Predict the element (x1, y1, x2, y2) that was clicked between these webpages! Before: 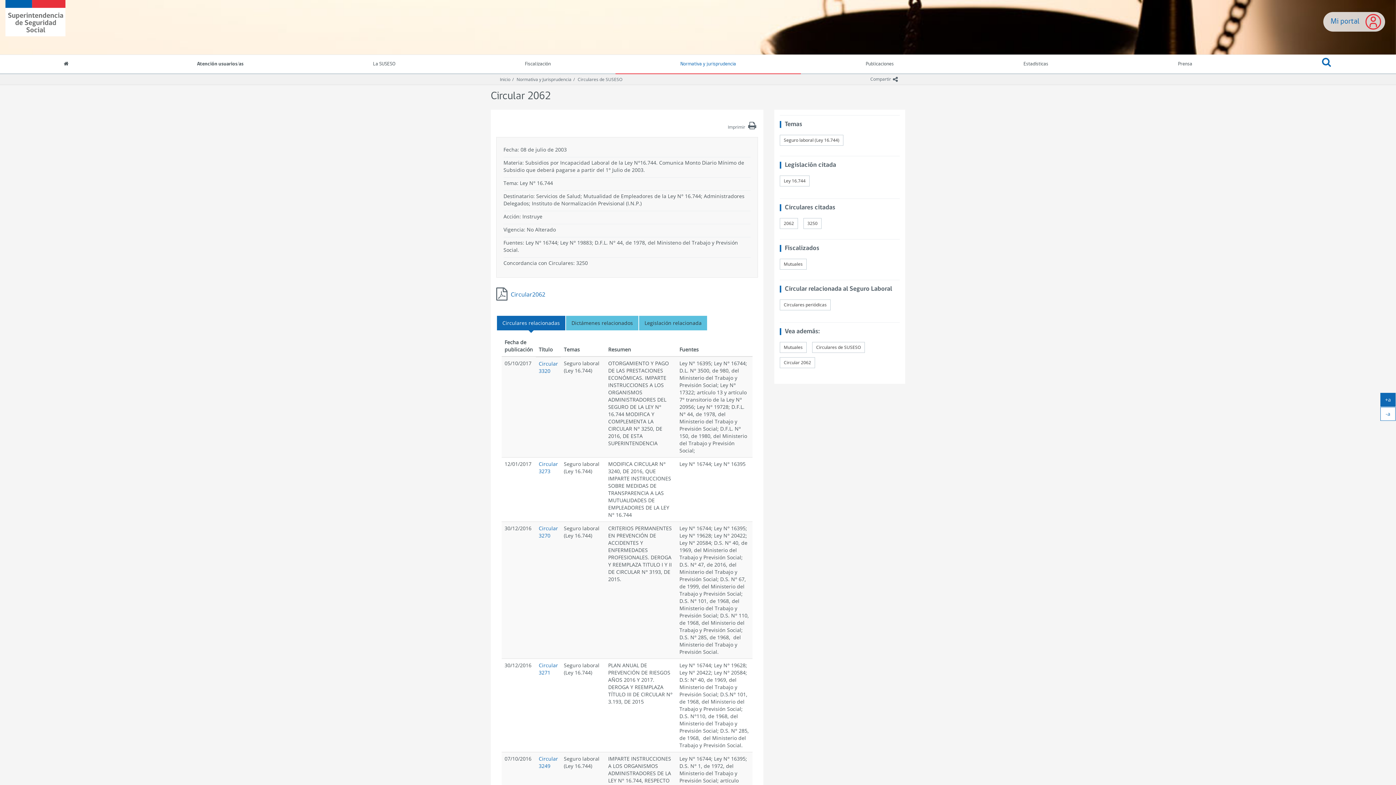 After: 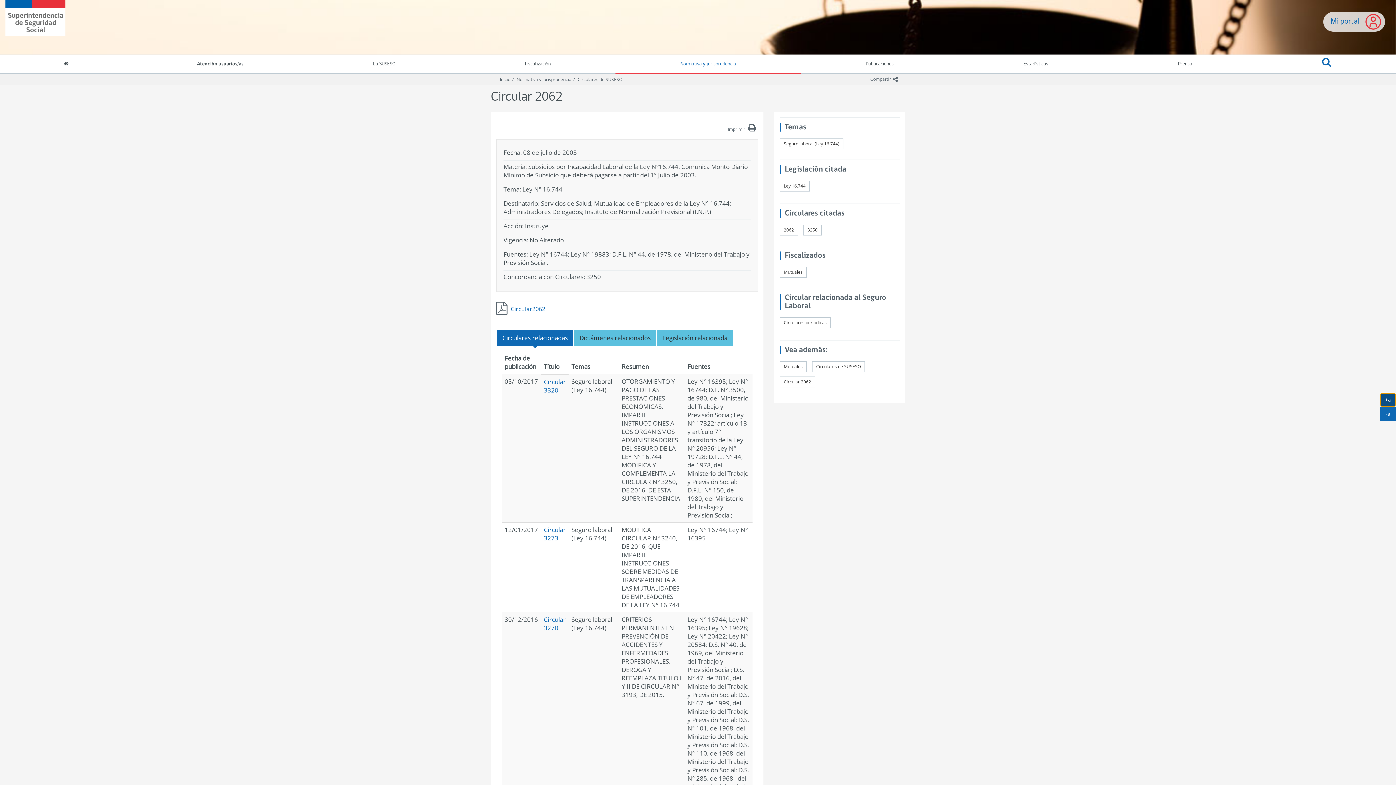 Action: label: +a
Agrandar texto bbox: (1380, 393, 1396, 406)